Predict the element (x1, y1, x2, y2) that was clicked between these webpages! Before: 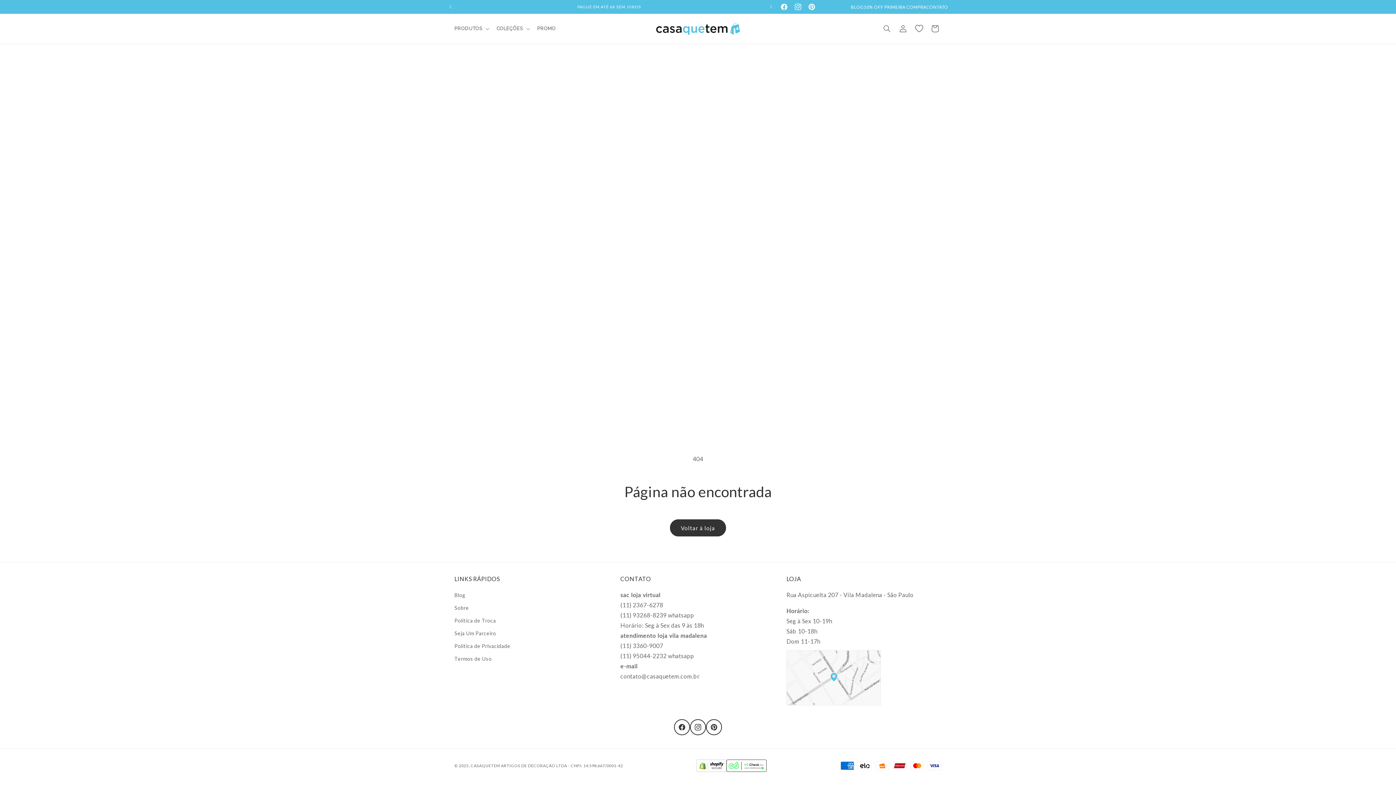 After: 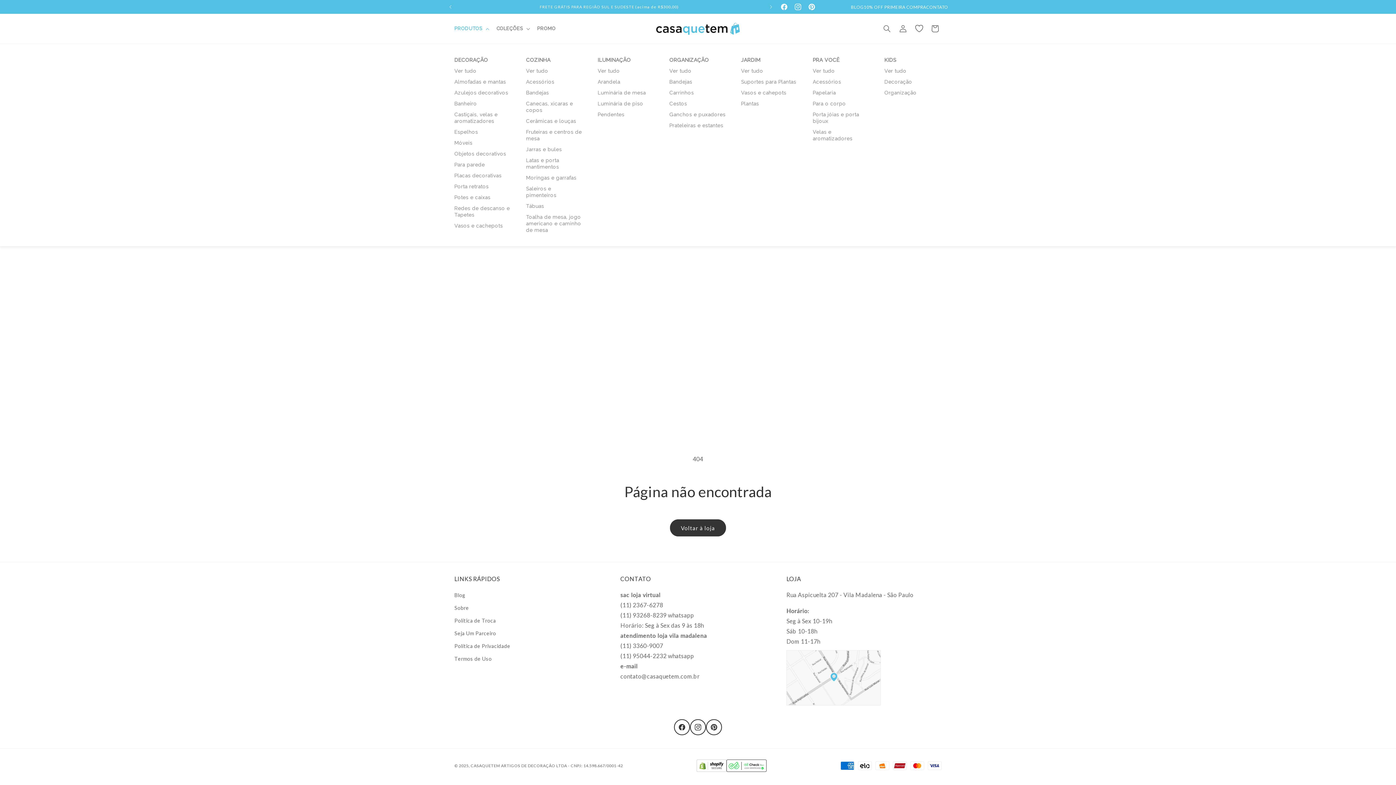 Action: label: PRODUTOS bbox: (450, 21, 492, 35)